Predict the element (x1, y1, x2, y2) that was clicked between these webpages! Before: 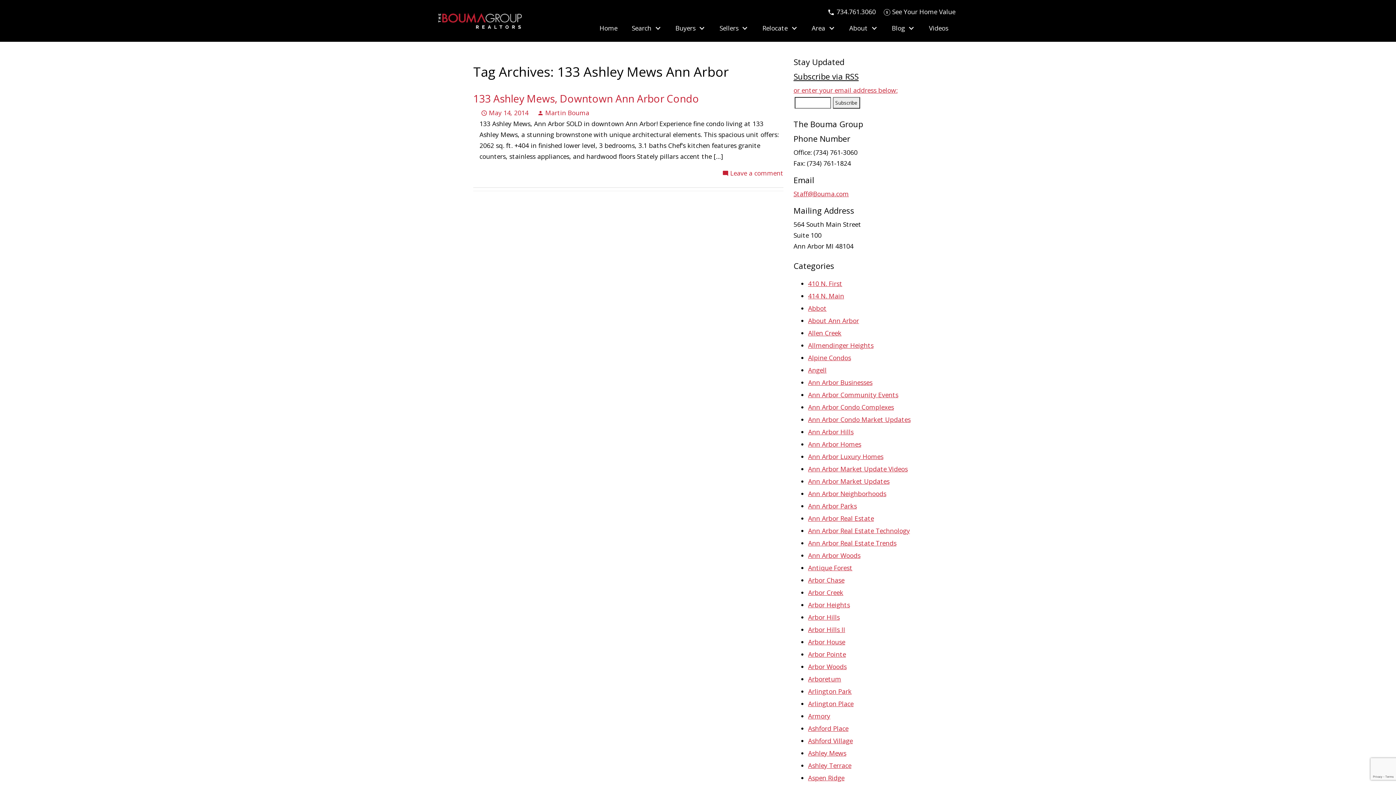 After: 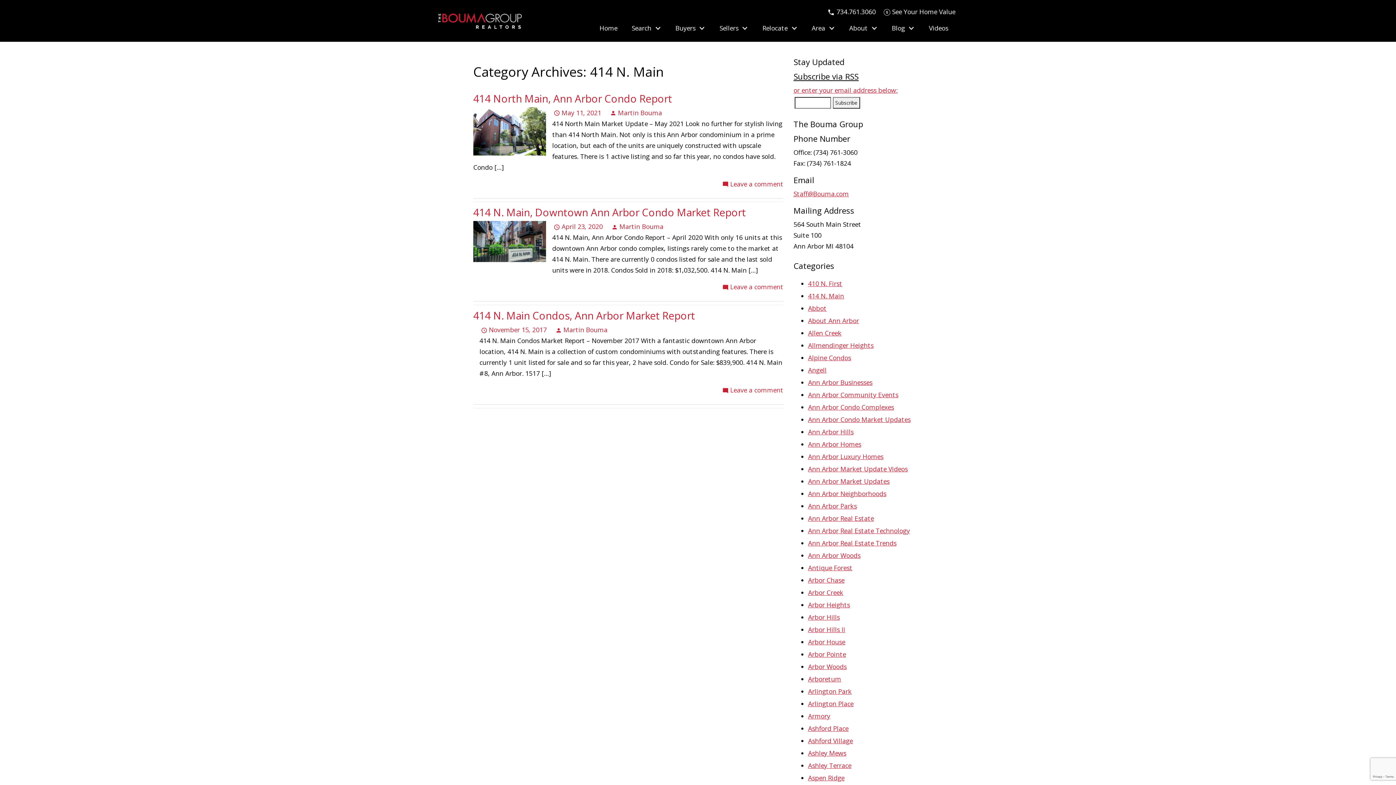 Action: bbox: (808, 291, 844, 300) label: 414 N. Main